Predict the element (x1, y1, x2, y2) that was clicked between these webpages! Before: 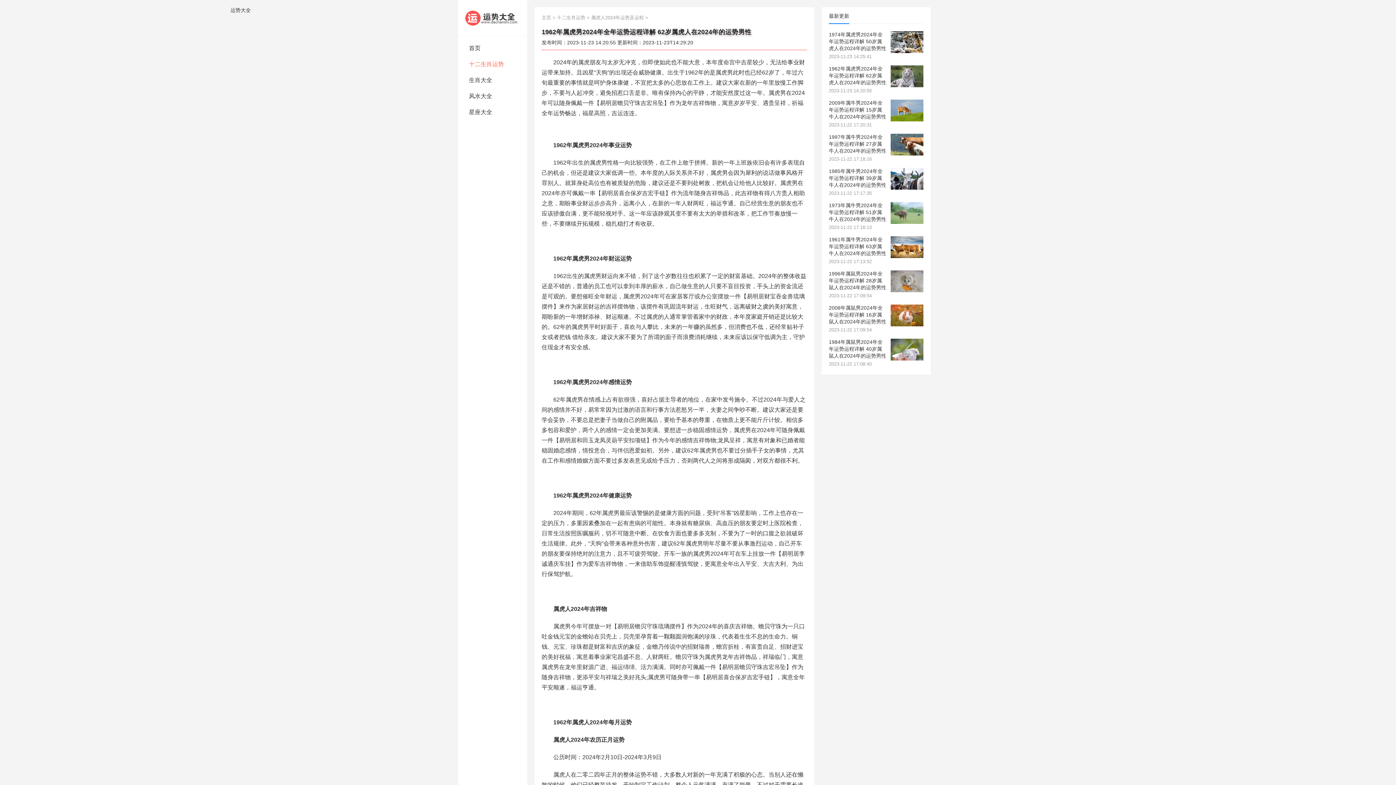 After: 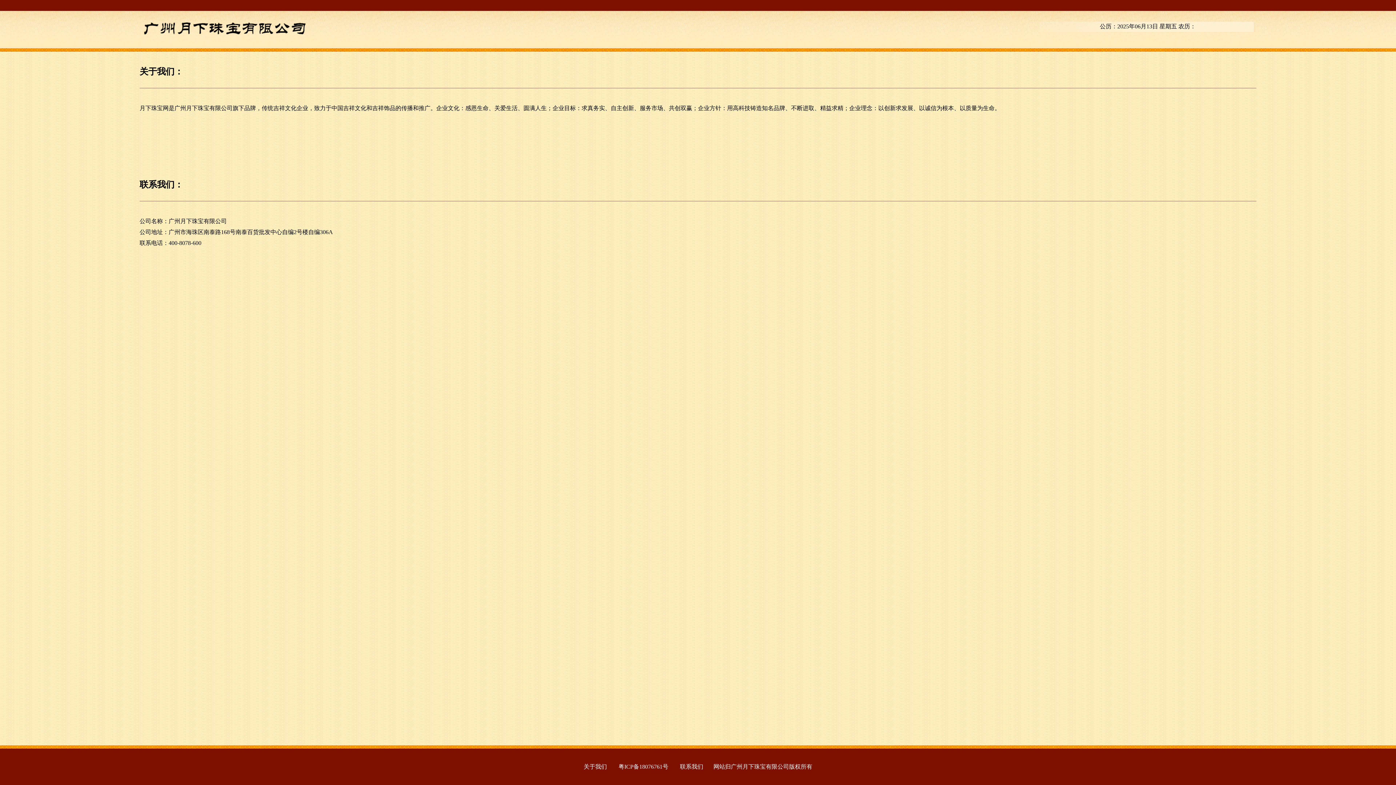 Action: label: 首页 bbox: (458, 40, 527, 56)